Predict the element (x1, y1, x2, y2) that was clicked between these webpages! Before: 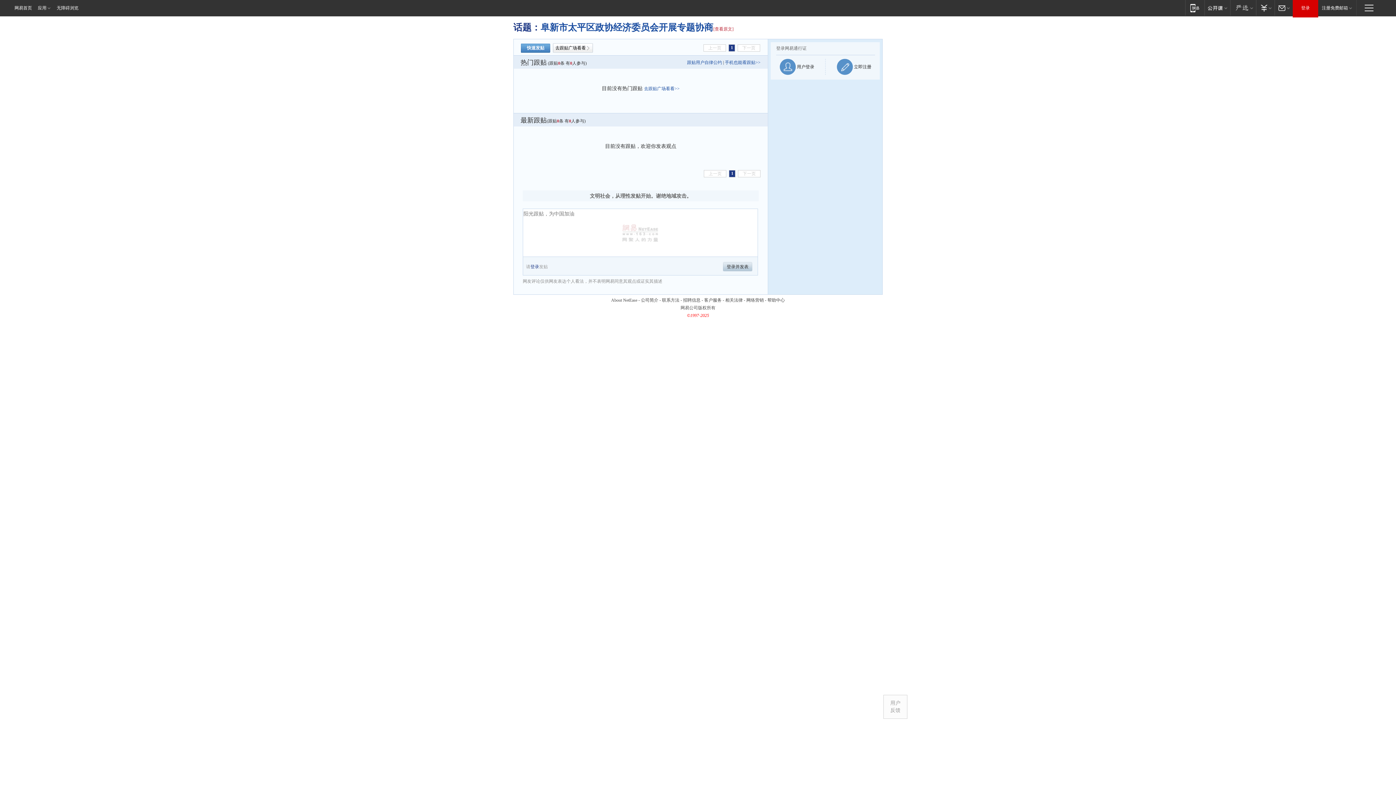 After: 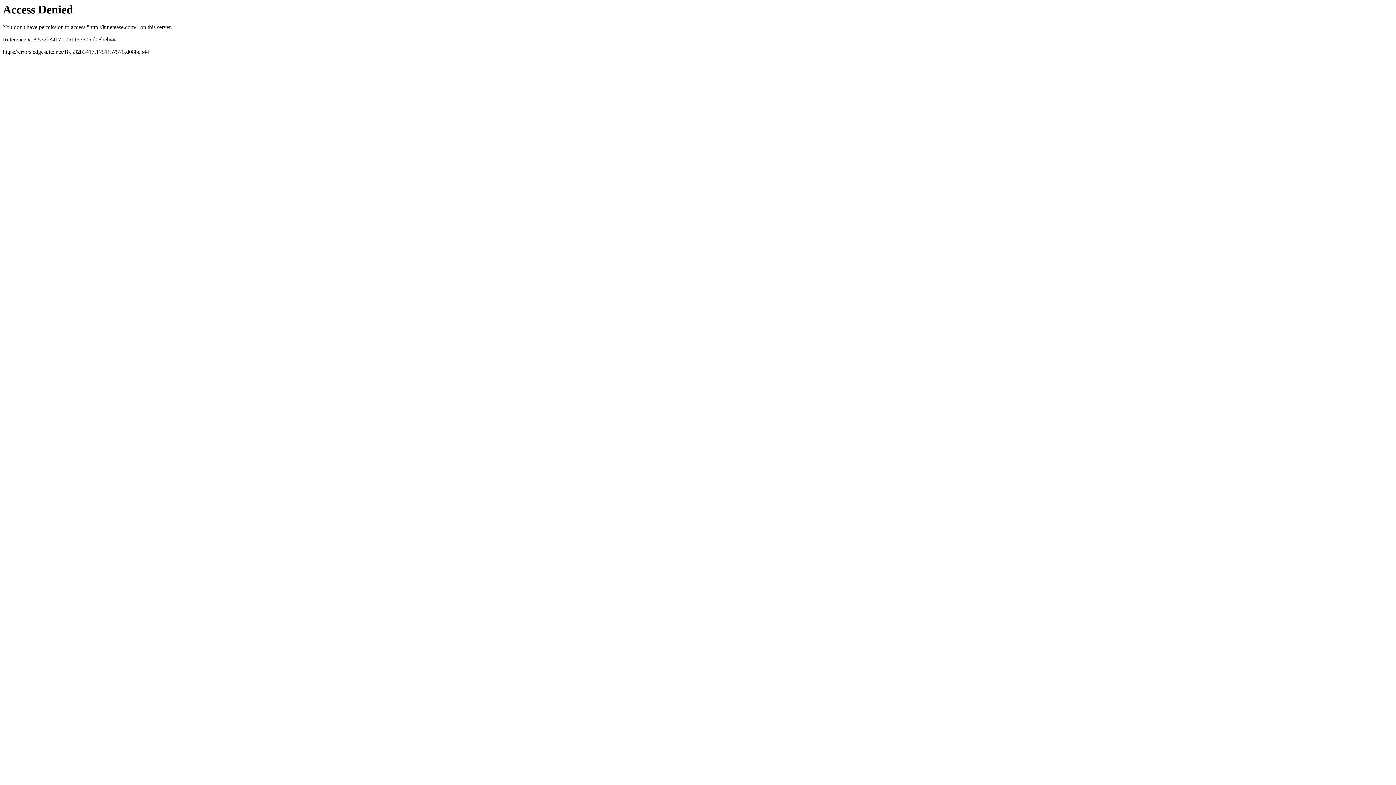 Action: bbox: (611, 297, 637, 302) label: About NetEase